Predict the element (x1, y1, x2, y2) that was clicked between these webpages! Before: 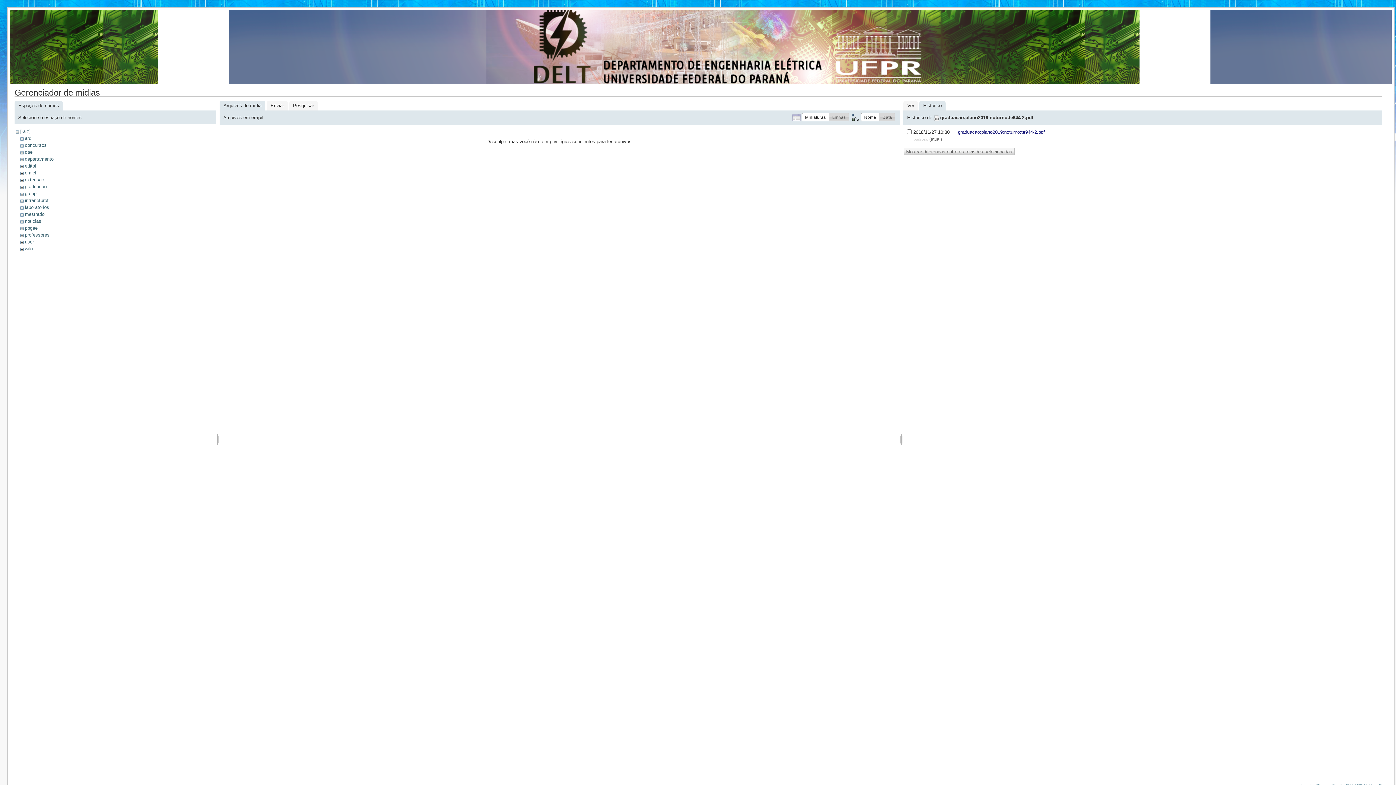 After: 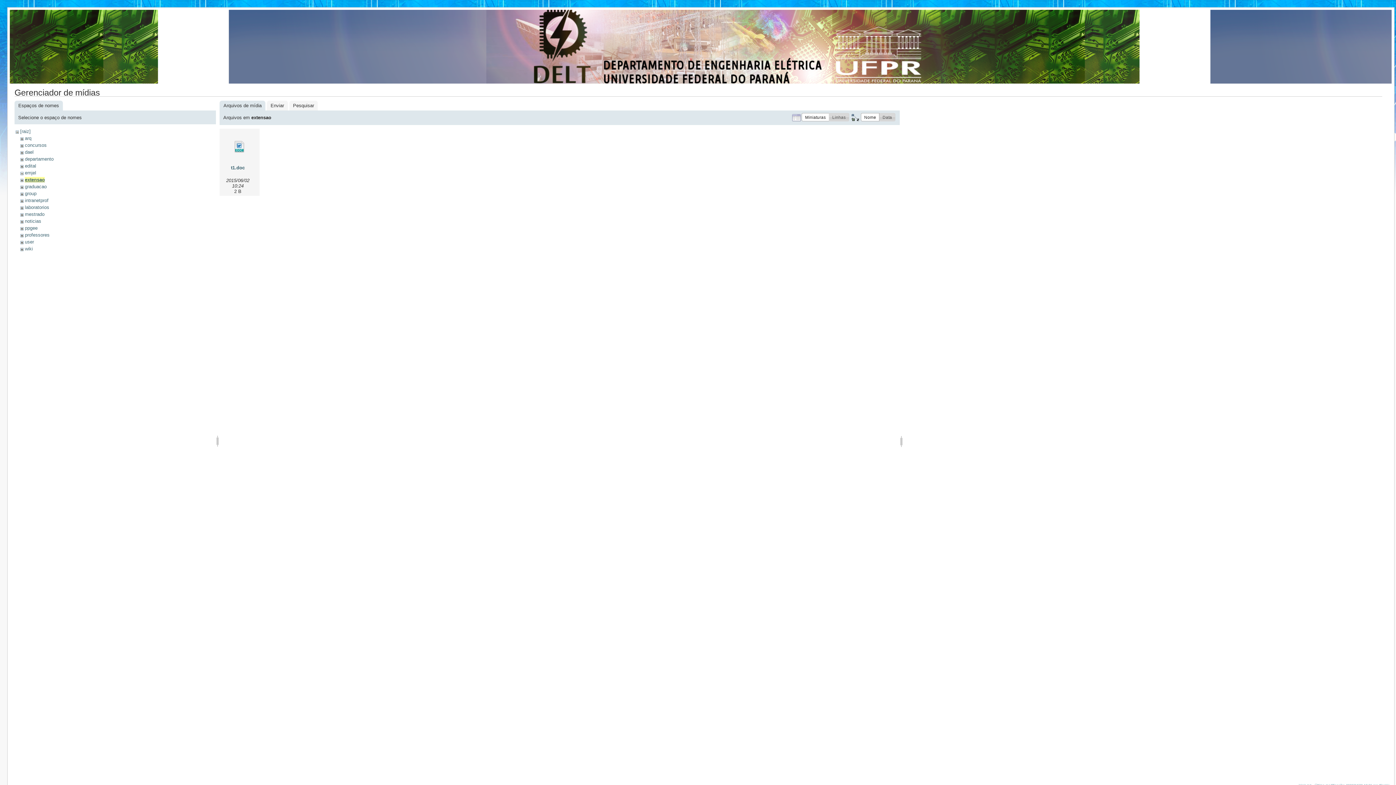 Action: label: extensao bbox: (24, 177, 44, 182)